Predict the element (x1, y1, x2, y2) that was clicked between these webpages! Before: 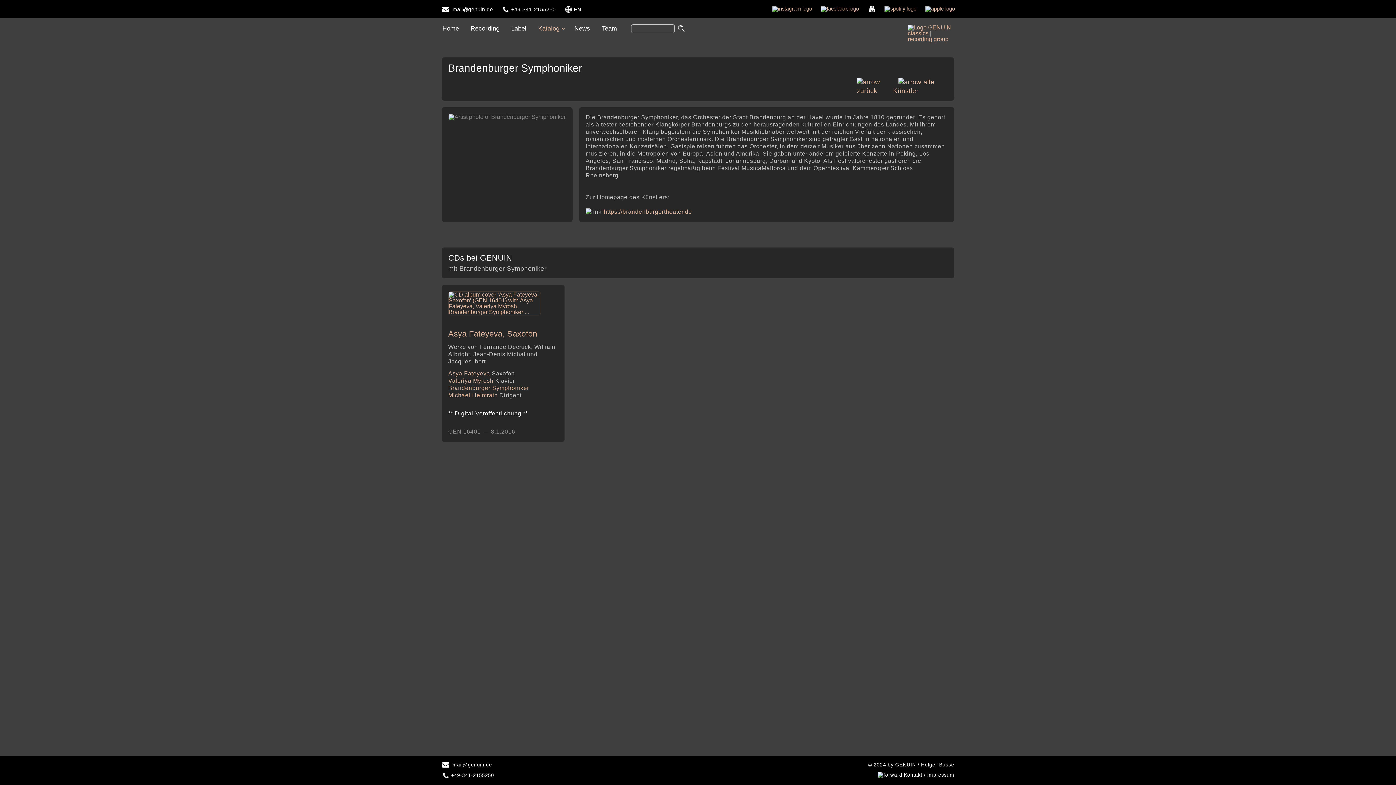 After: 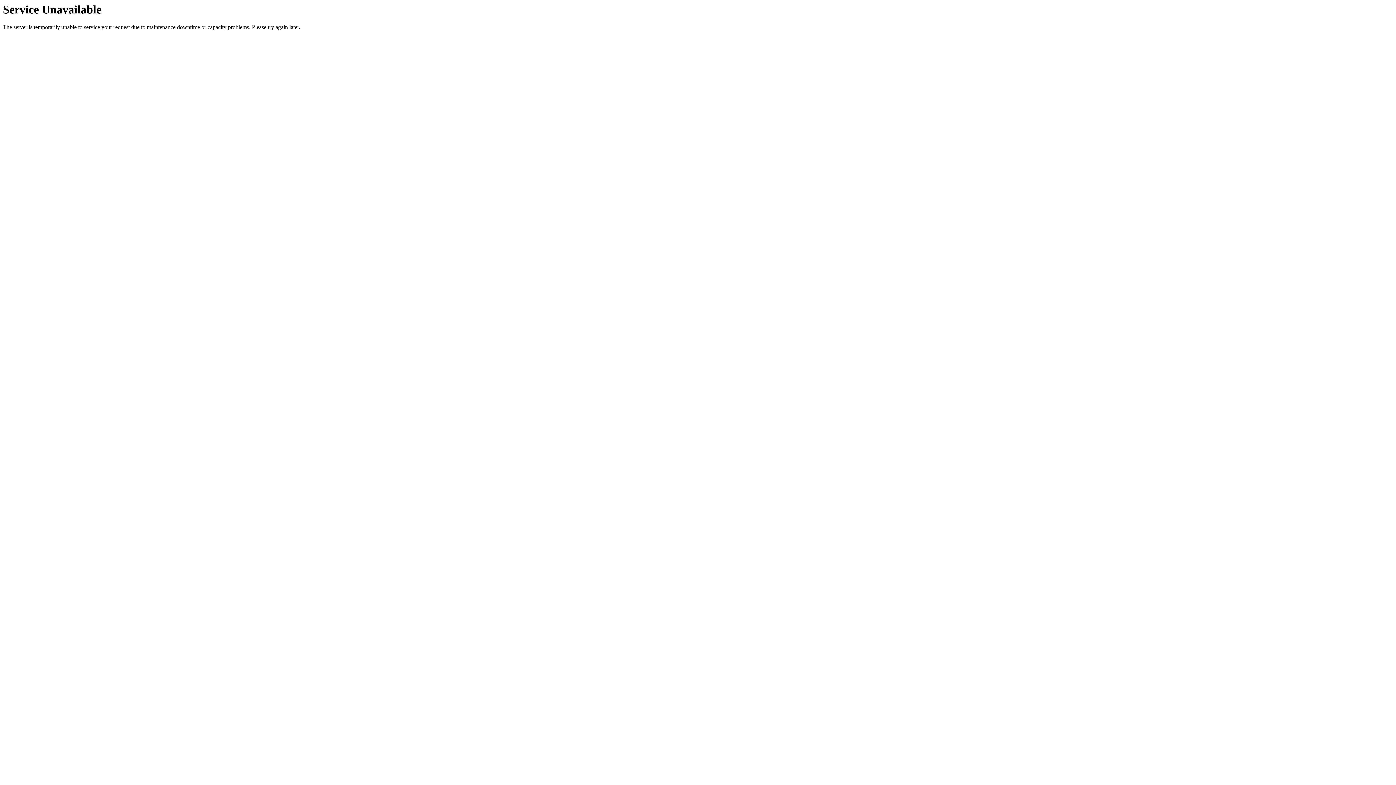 Action: label: Kontakt / Impressum bbox: (877, 772, 954, 778)